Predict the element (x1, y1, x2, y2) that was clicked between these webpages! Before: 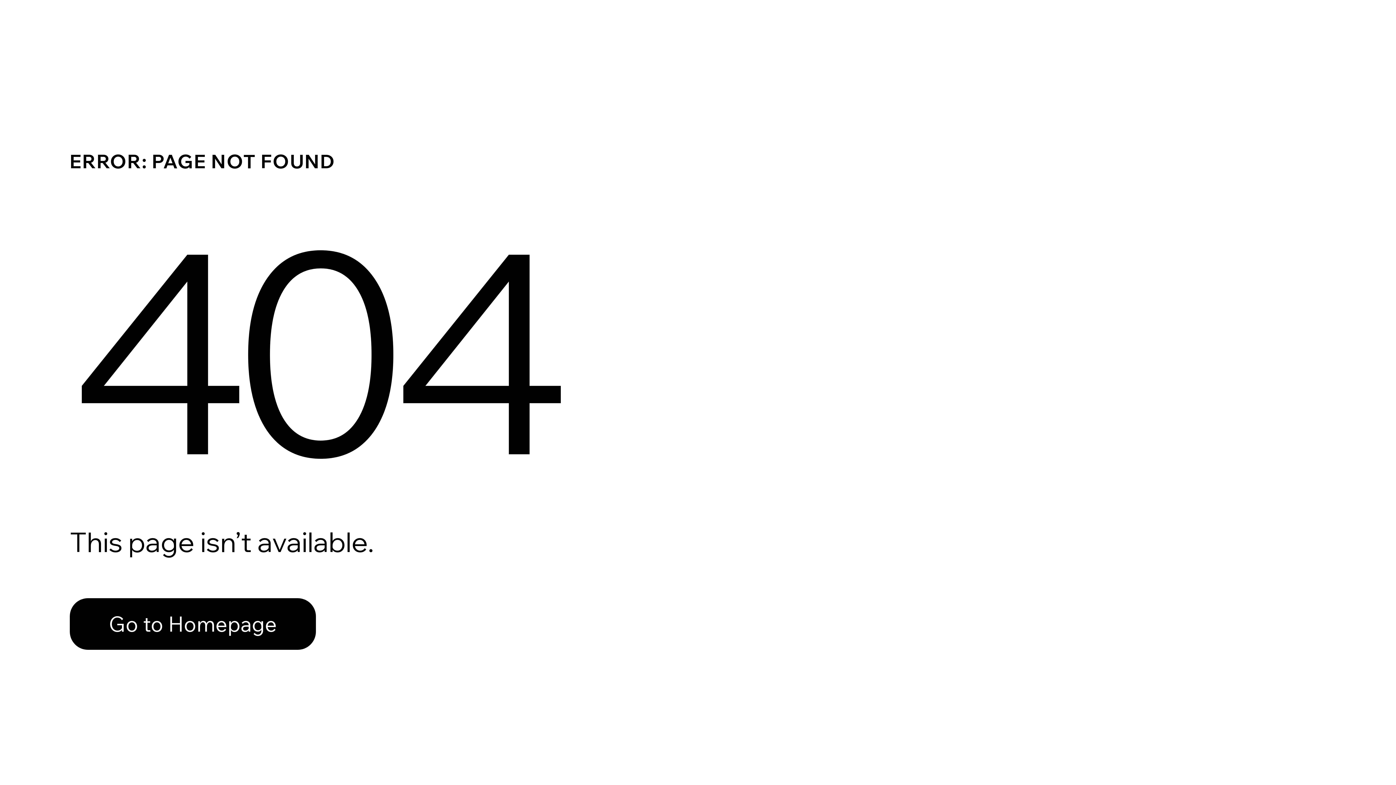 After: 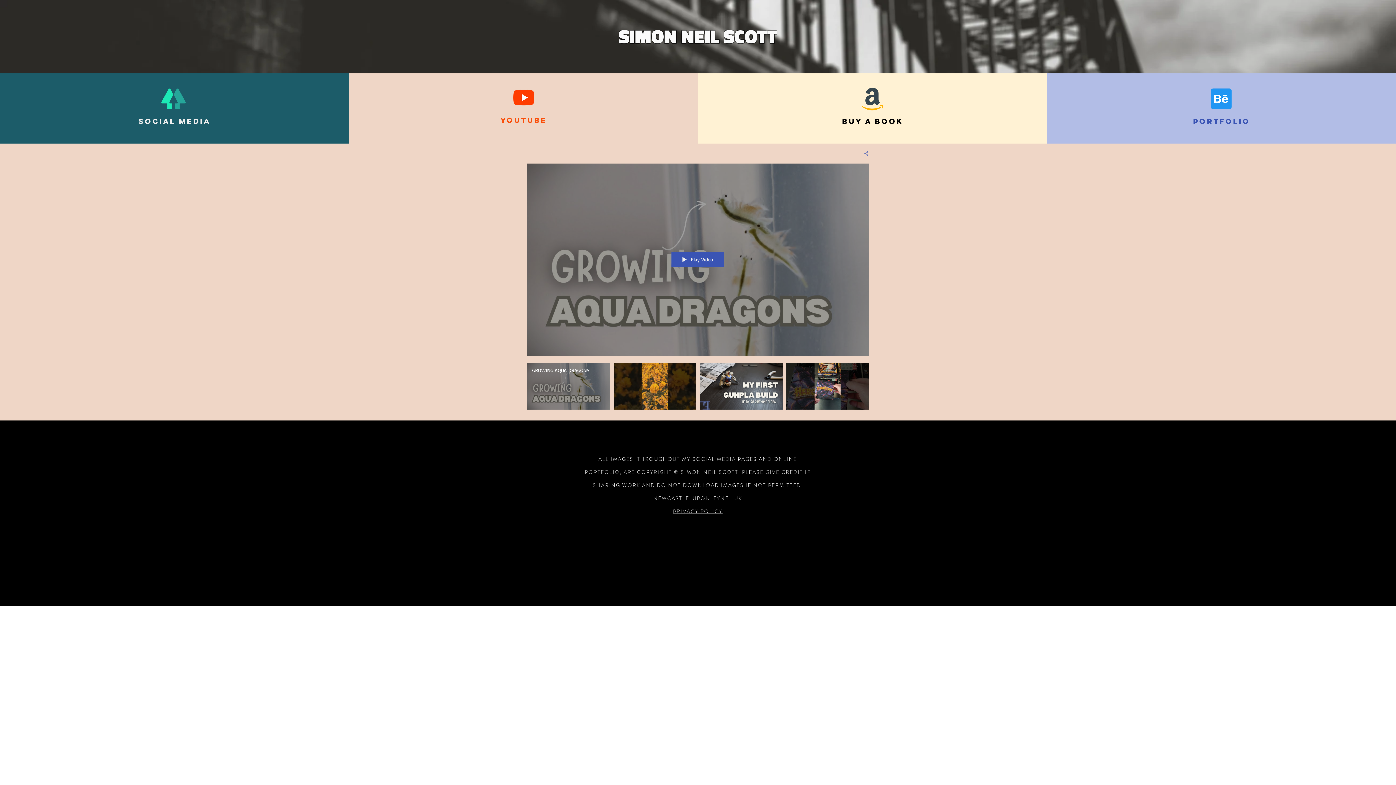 Action: label: Go to Homepage bbox: (69, 598, 316, 650)